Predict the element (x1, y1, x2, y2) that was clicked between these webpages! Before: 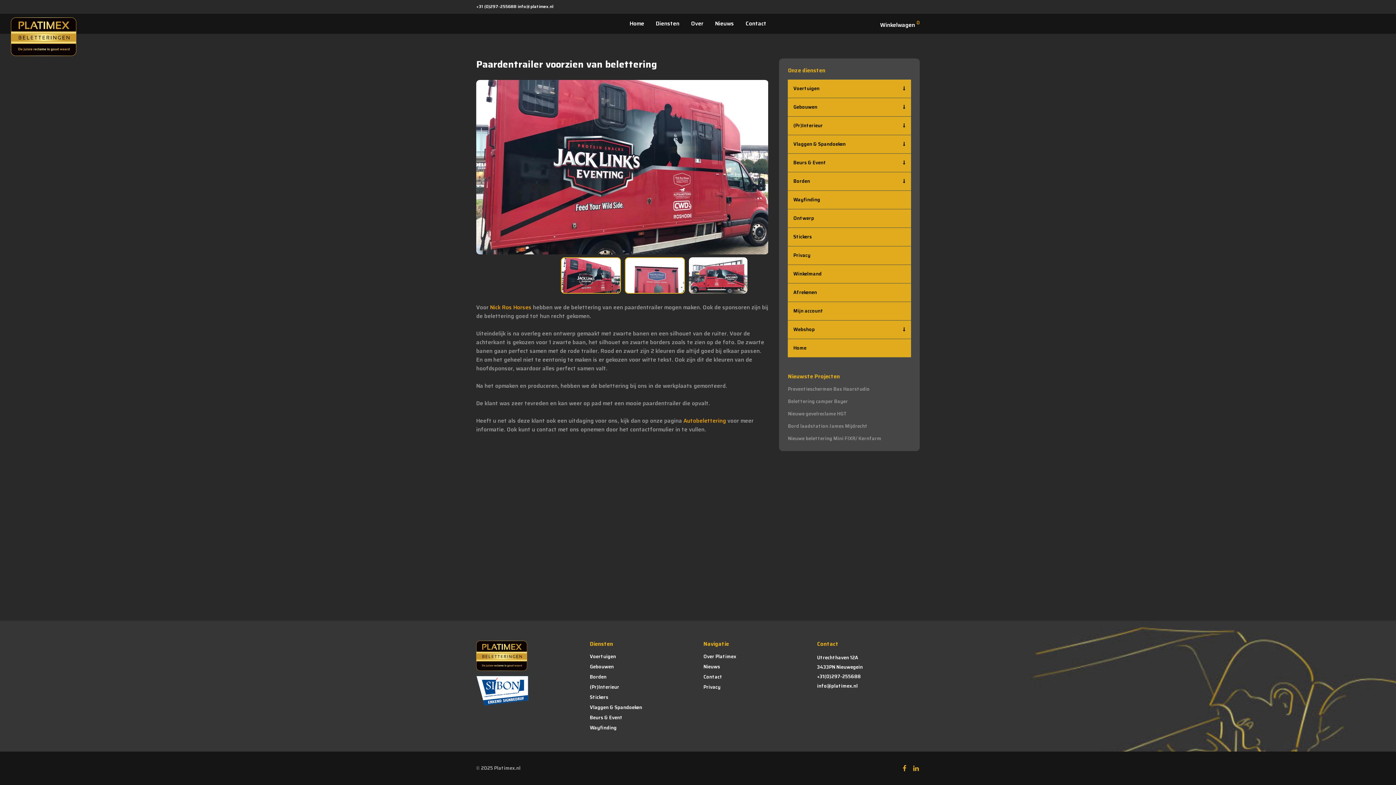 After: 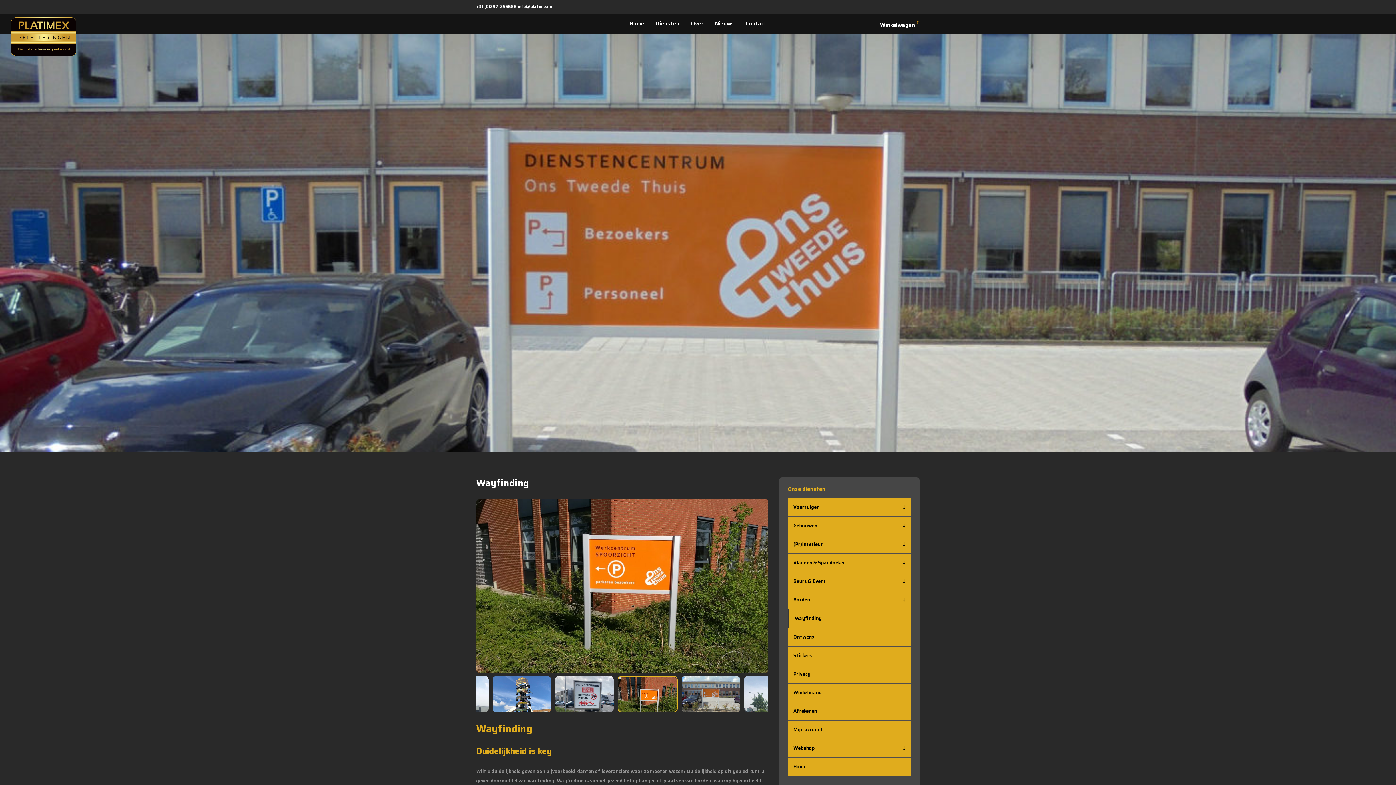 Action: bbox: (590, 724, 616, 732) label: Wayfinding